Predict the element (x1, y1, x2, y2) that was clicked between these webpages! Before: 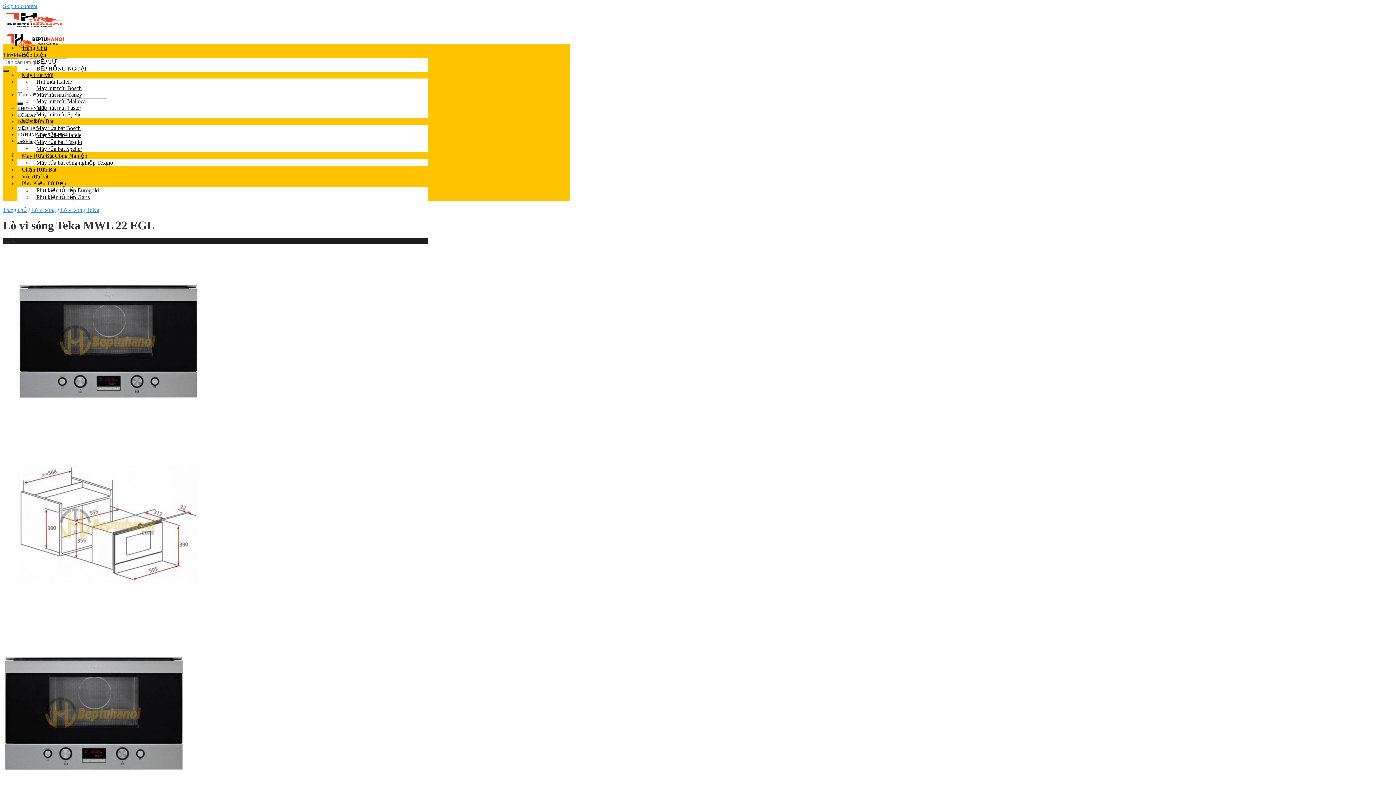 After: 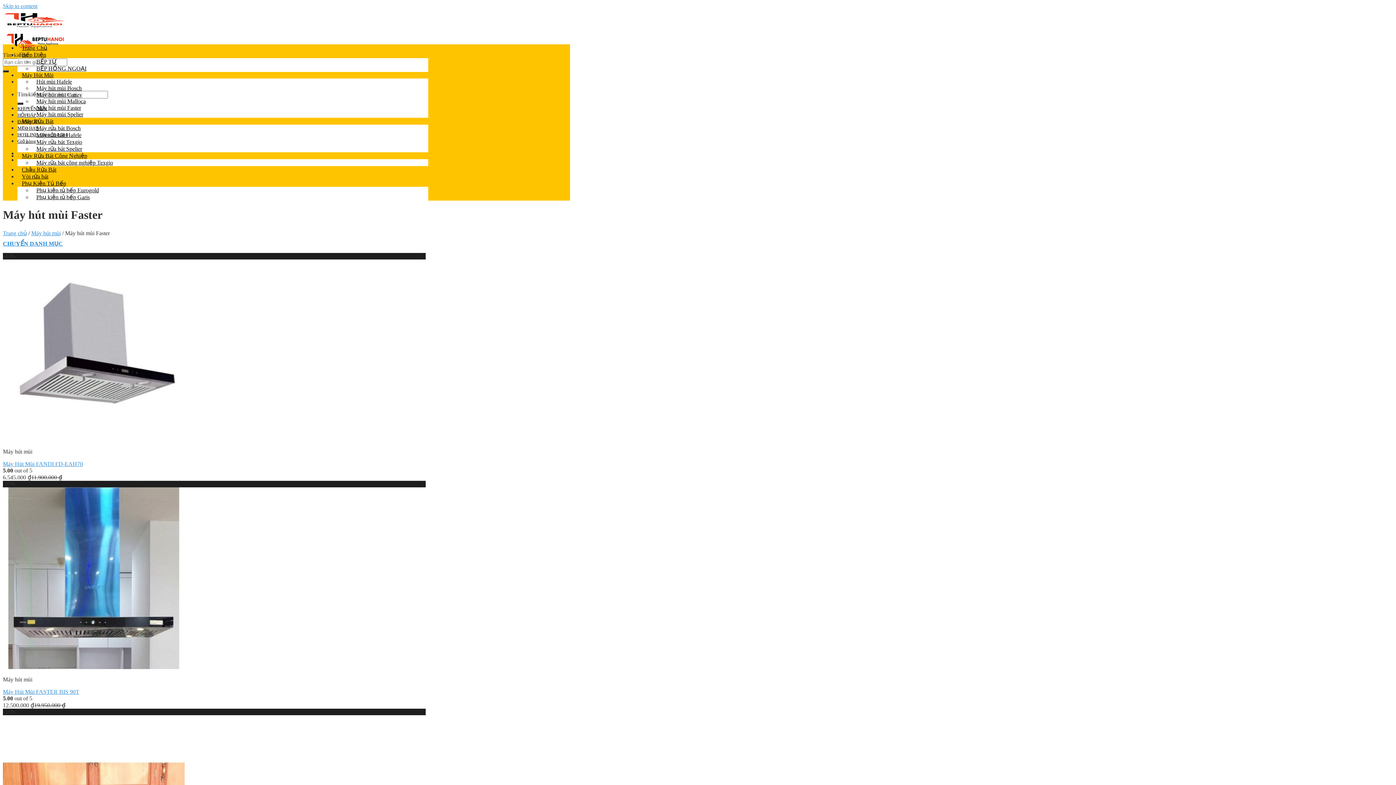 Action: label: Máy hút mùi Faster bbox: (32, 103, 85, 112)